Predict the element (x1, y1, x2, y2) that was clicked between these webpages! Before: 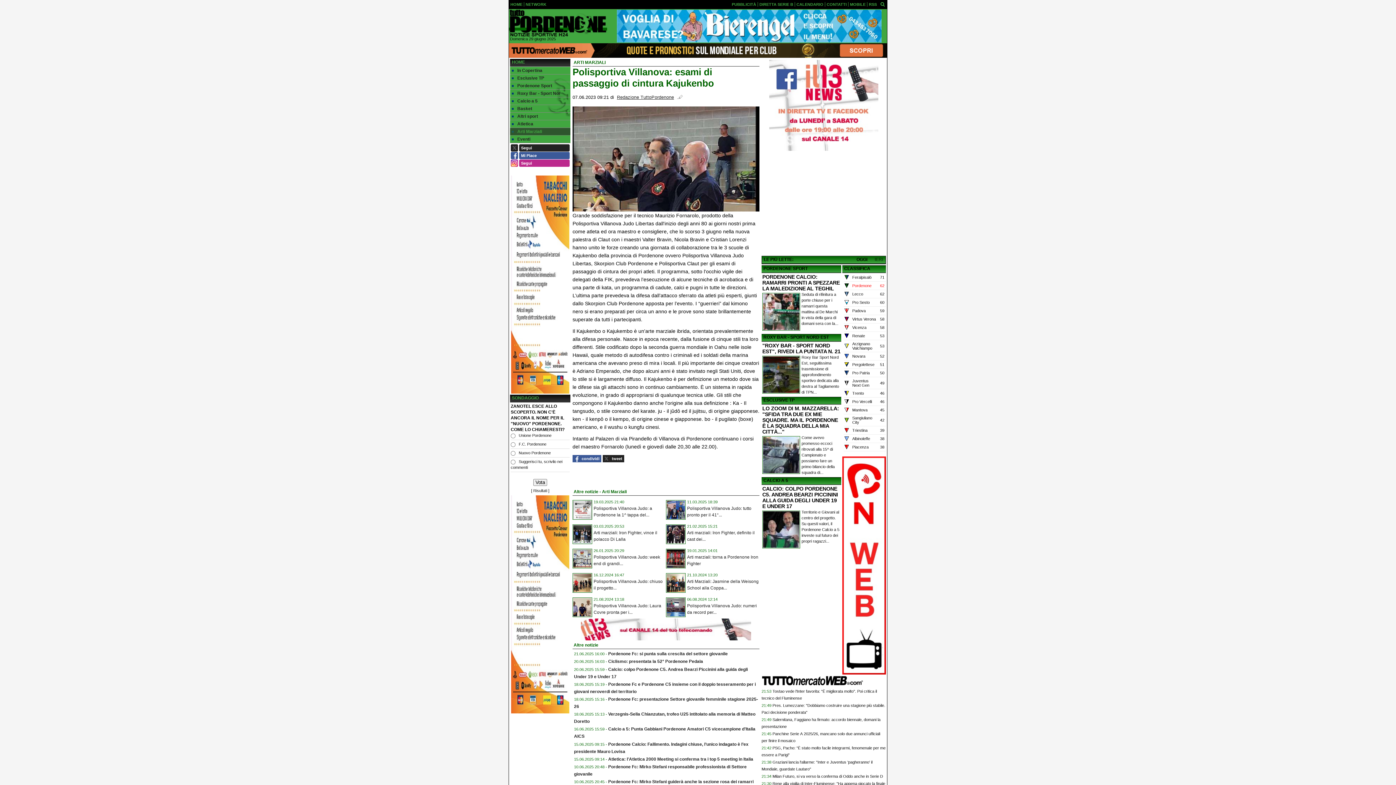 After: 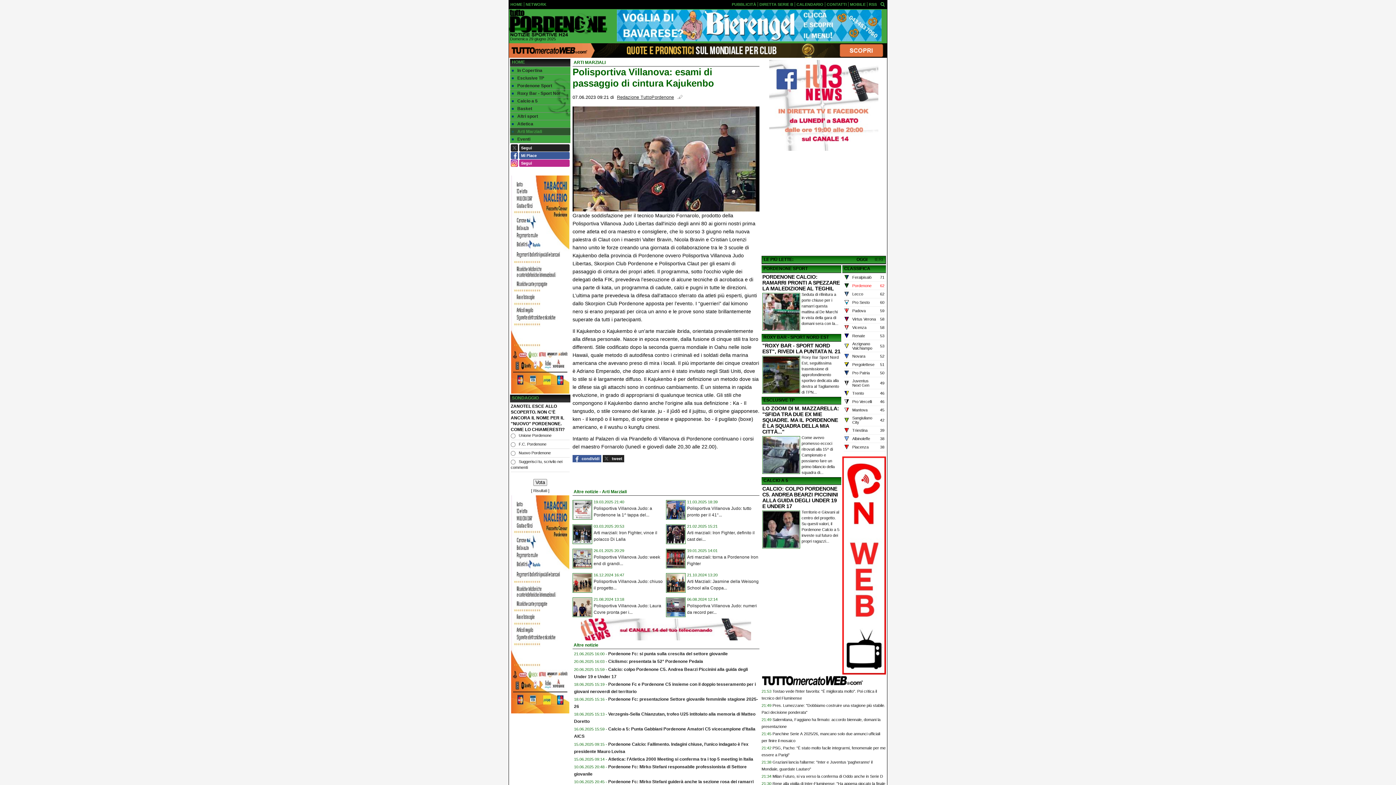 Action: bbox: (617, 38, 881, 43)